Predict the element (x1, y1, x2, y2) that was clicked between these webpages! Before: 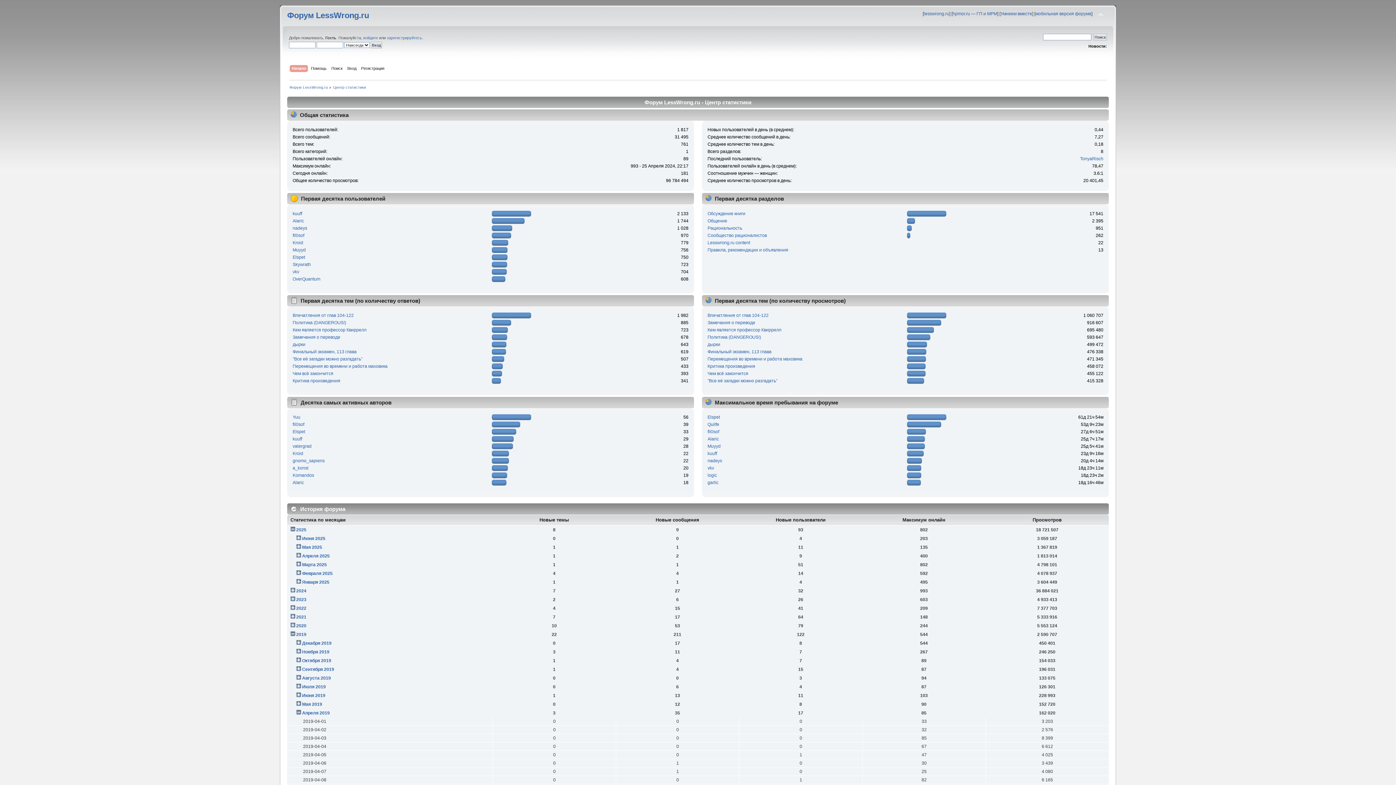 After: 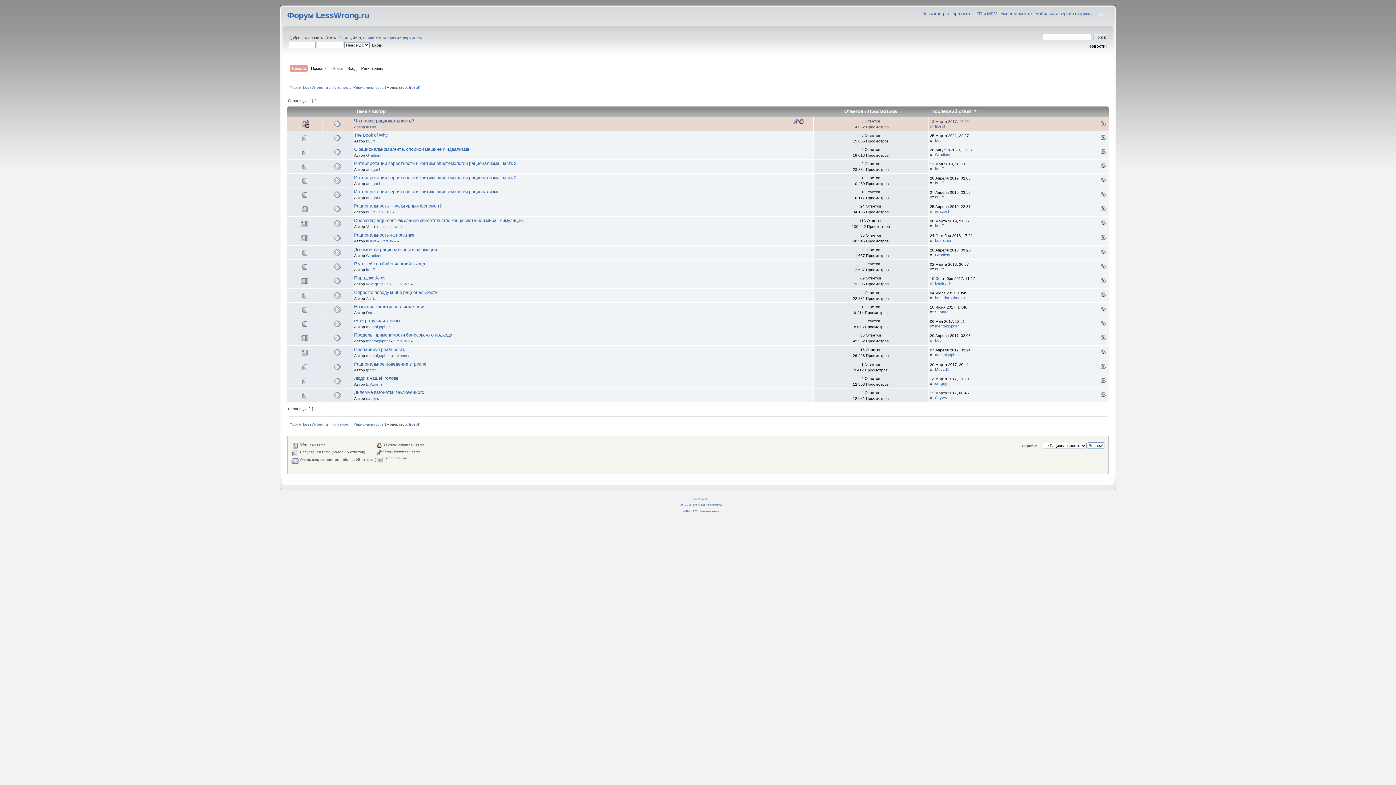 Action: bbox: (707, 225, 742, 230) label: Рациональность